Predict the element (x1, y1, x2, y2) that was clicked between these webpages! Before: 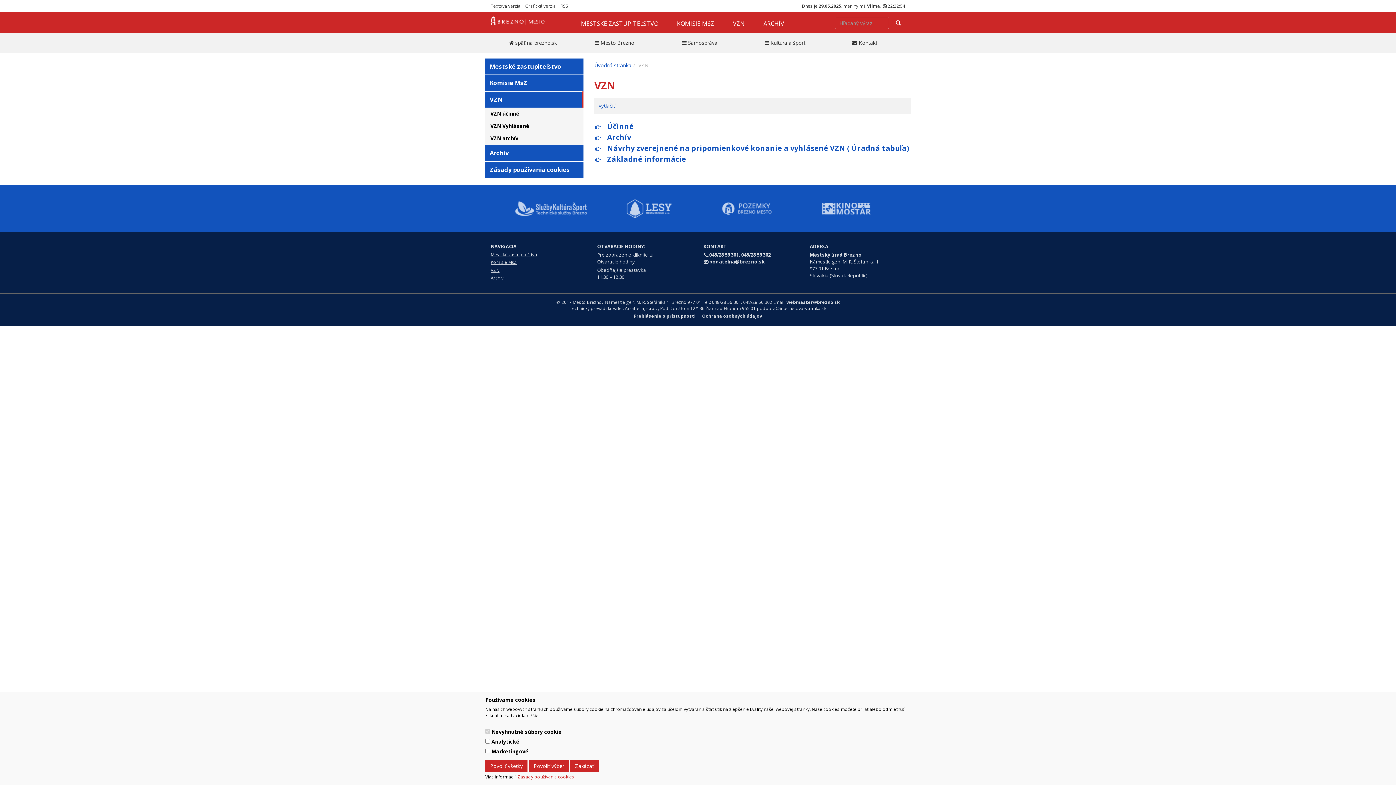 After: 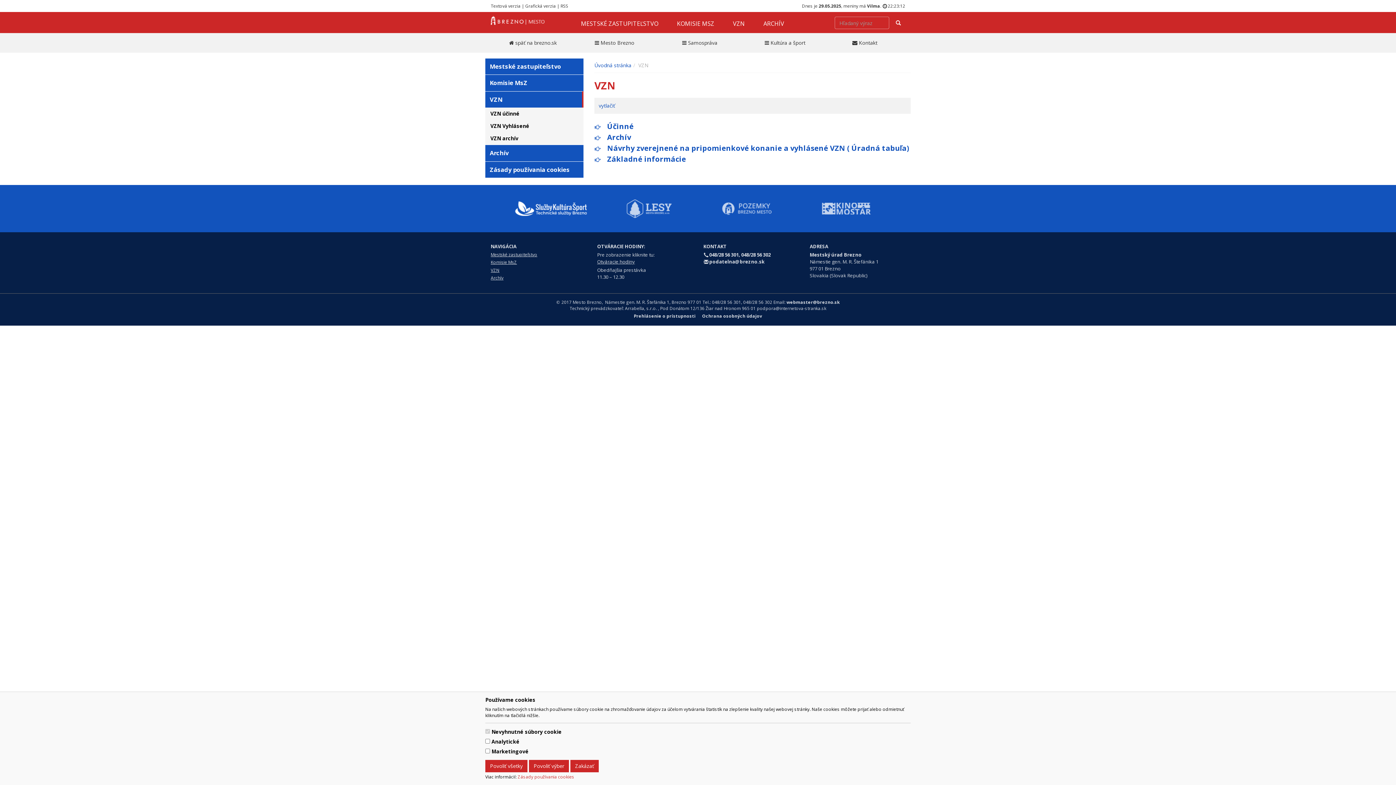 Action: bbox: (501, 204, 600, 211)